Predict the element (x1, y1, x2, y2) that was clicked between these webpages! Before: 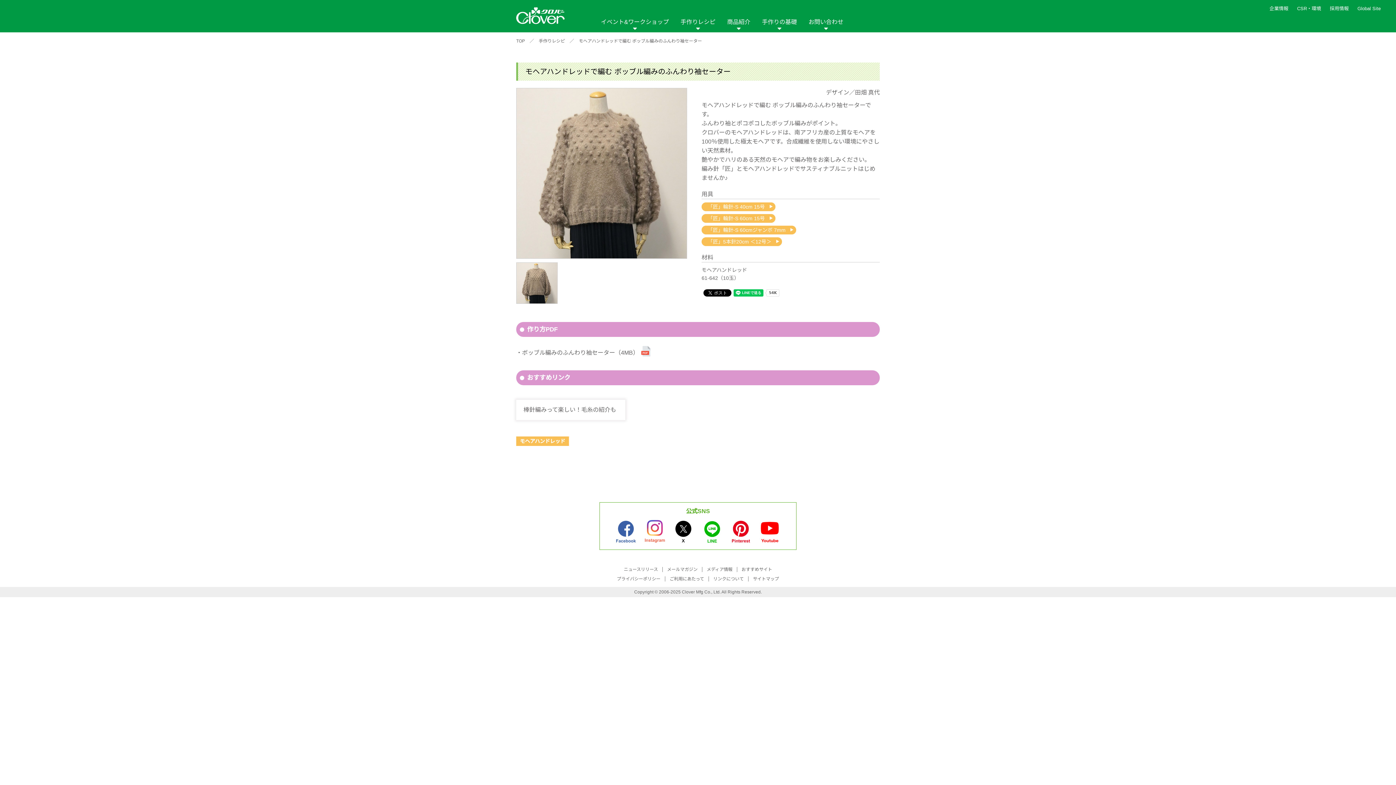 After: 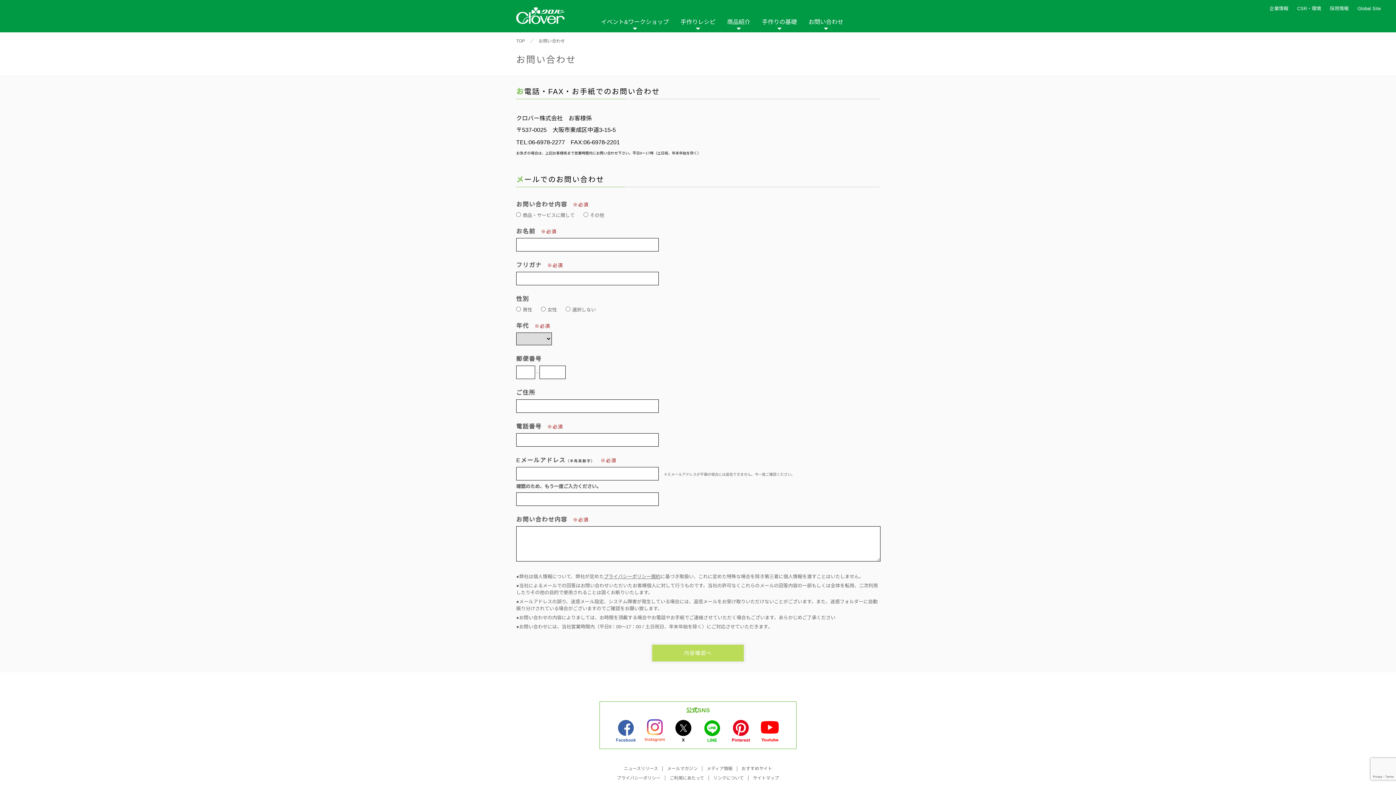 Action: bbox: (802, 10, 849, 32) label: お問い合わせ